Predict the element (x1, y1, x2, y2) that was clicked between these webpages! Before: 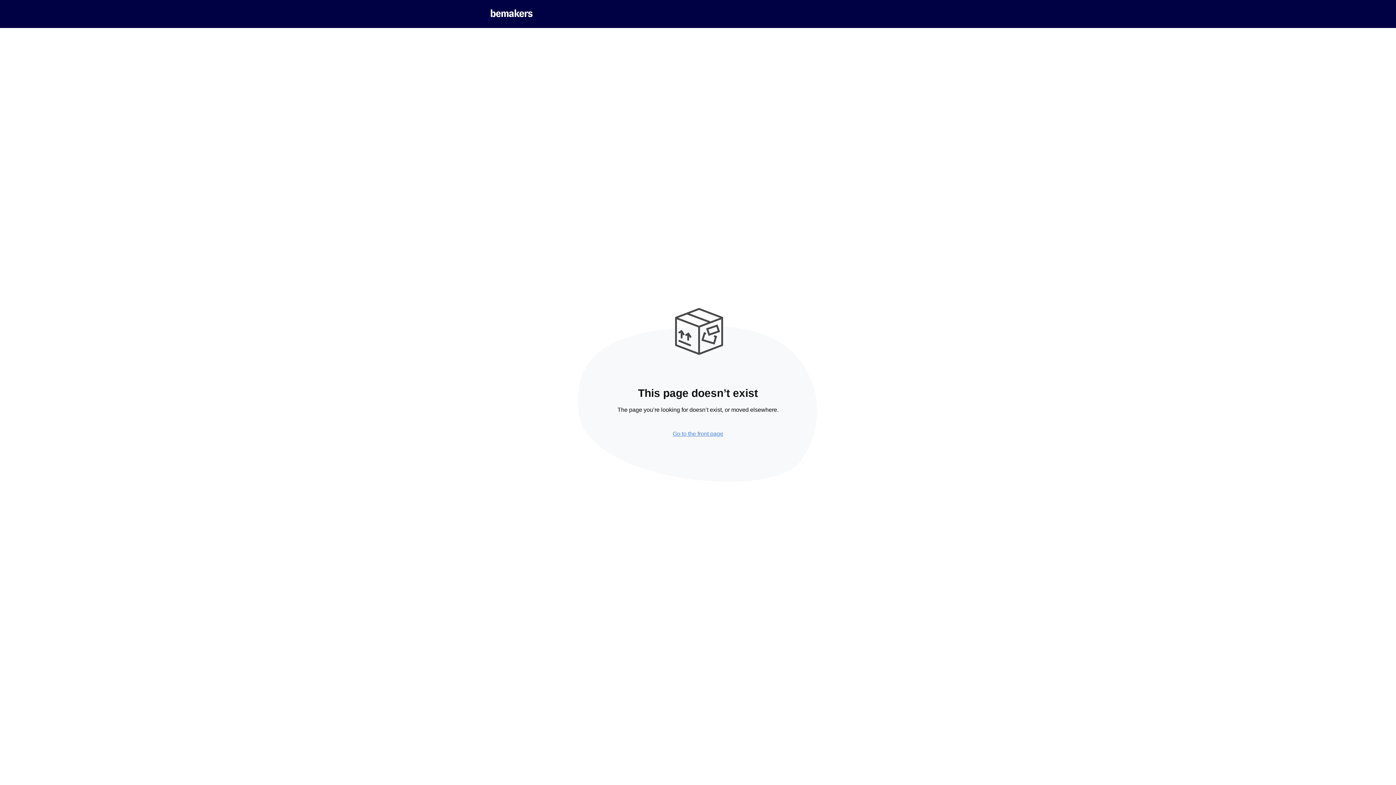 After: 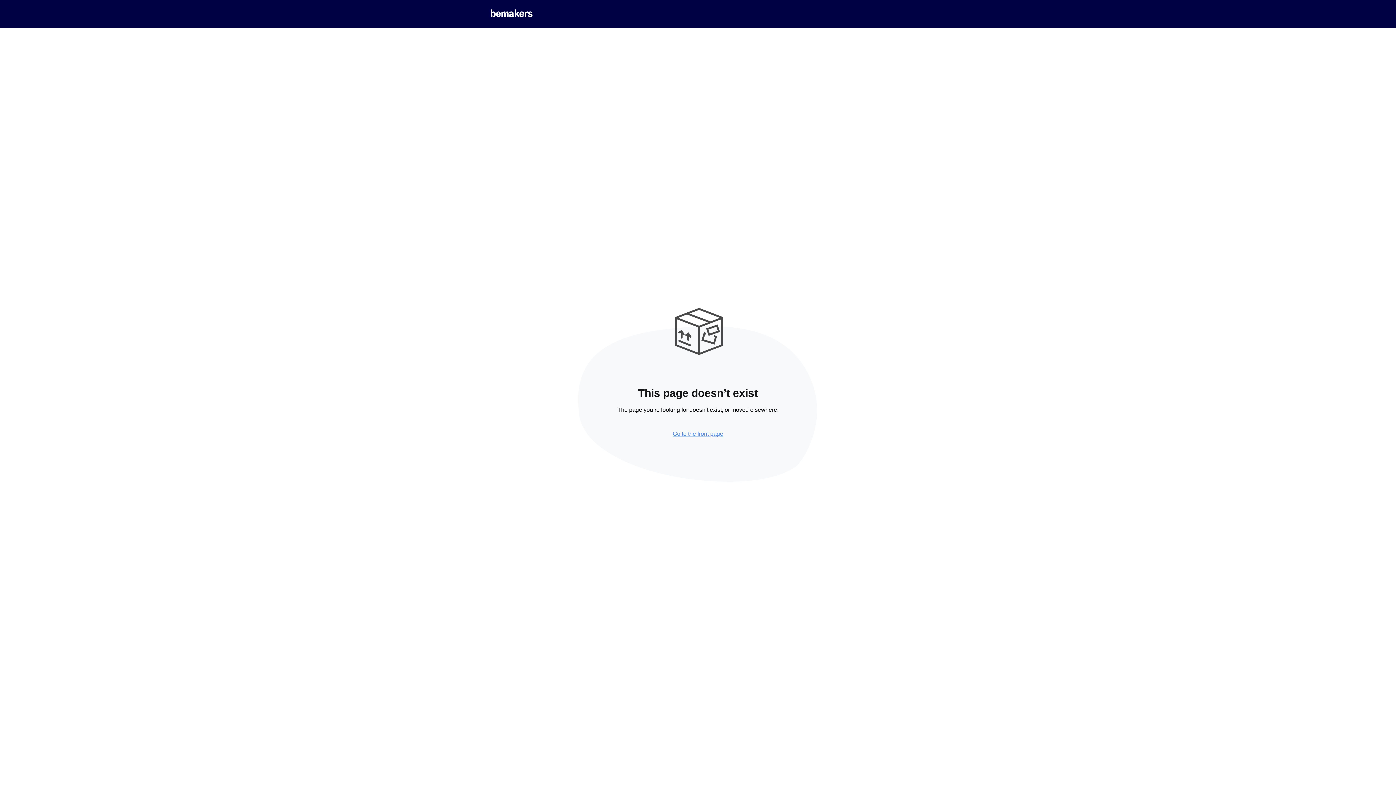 Action: bbox: (490, 12, 532, 18)